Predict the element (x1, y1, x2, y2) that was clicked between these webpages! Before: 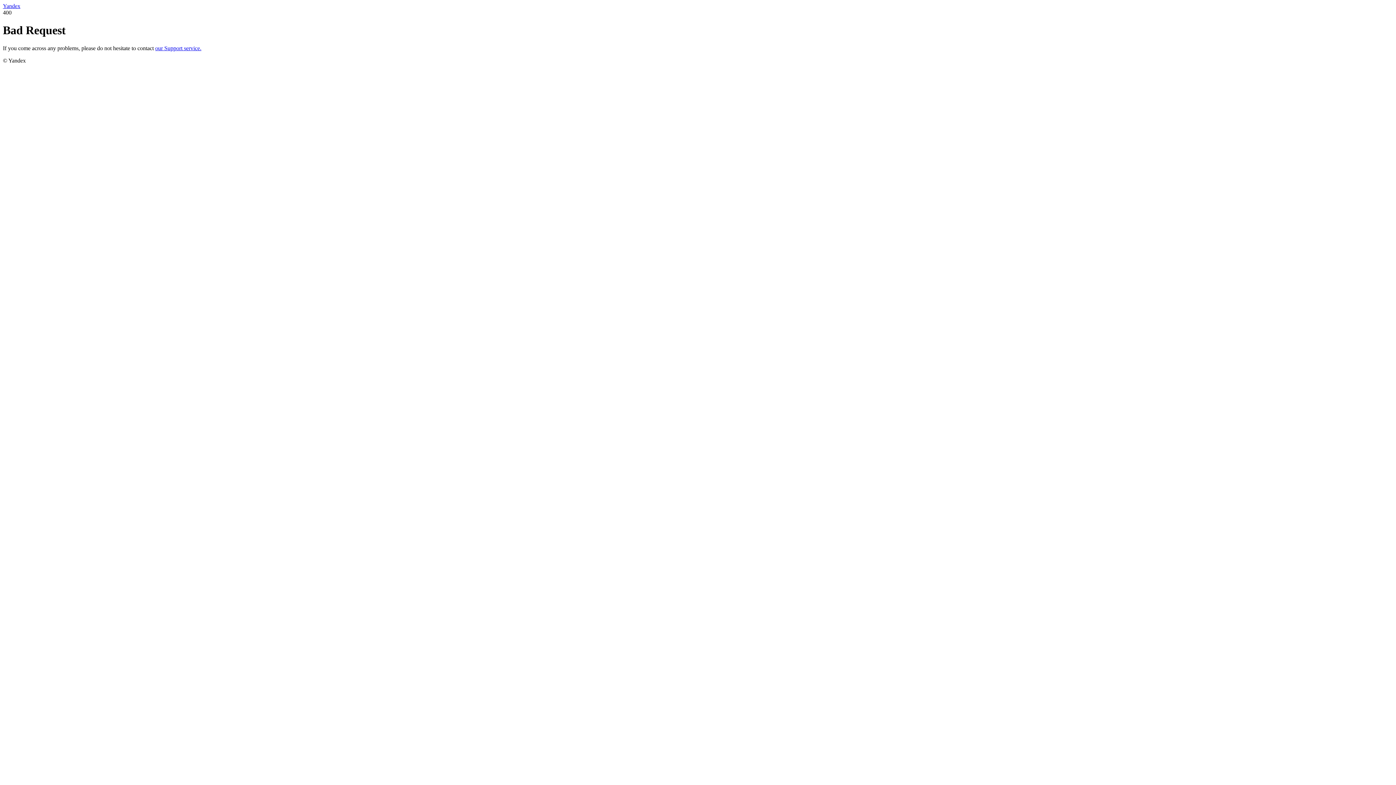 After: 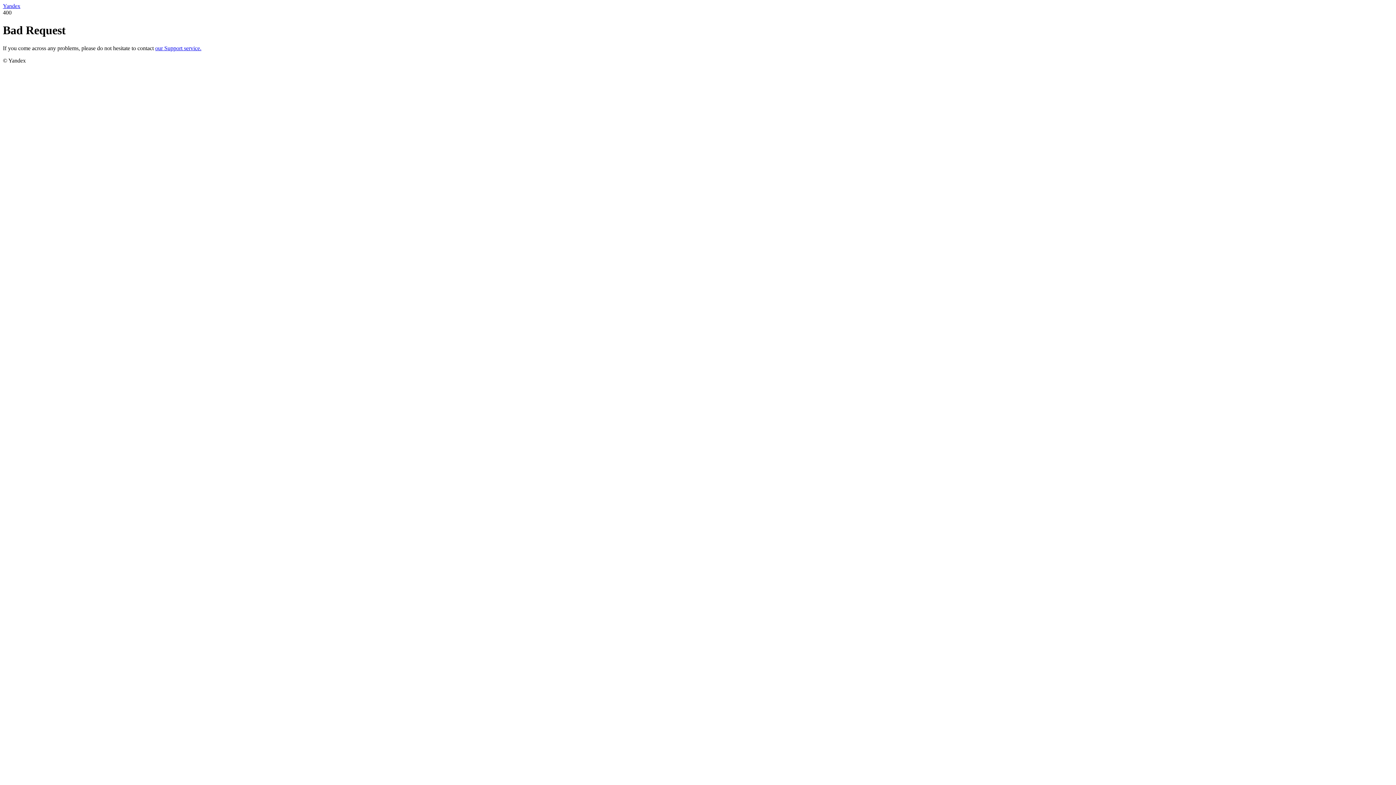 Action: label: our Support service. bbox: (155, 45, 201, 51)